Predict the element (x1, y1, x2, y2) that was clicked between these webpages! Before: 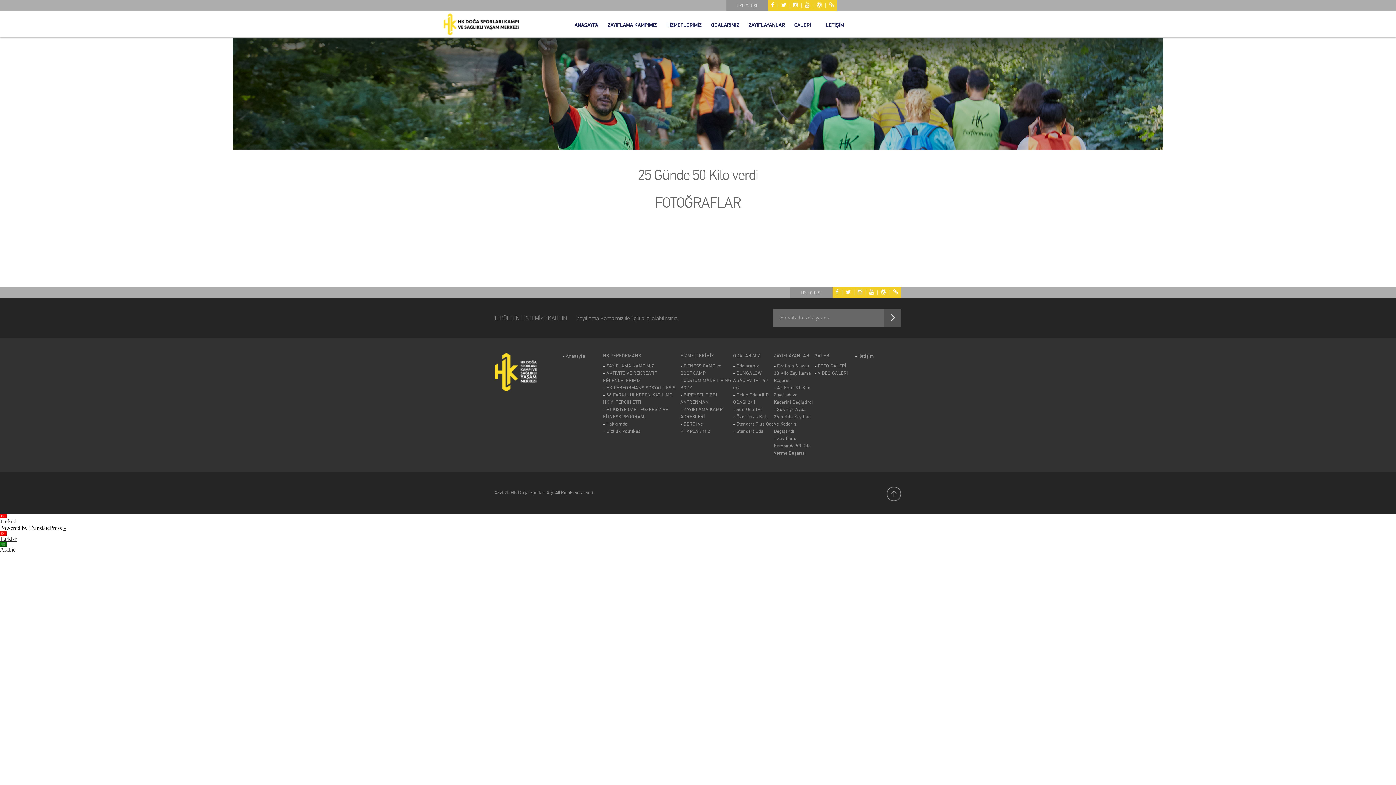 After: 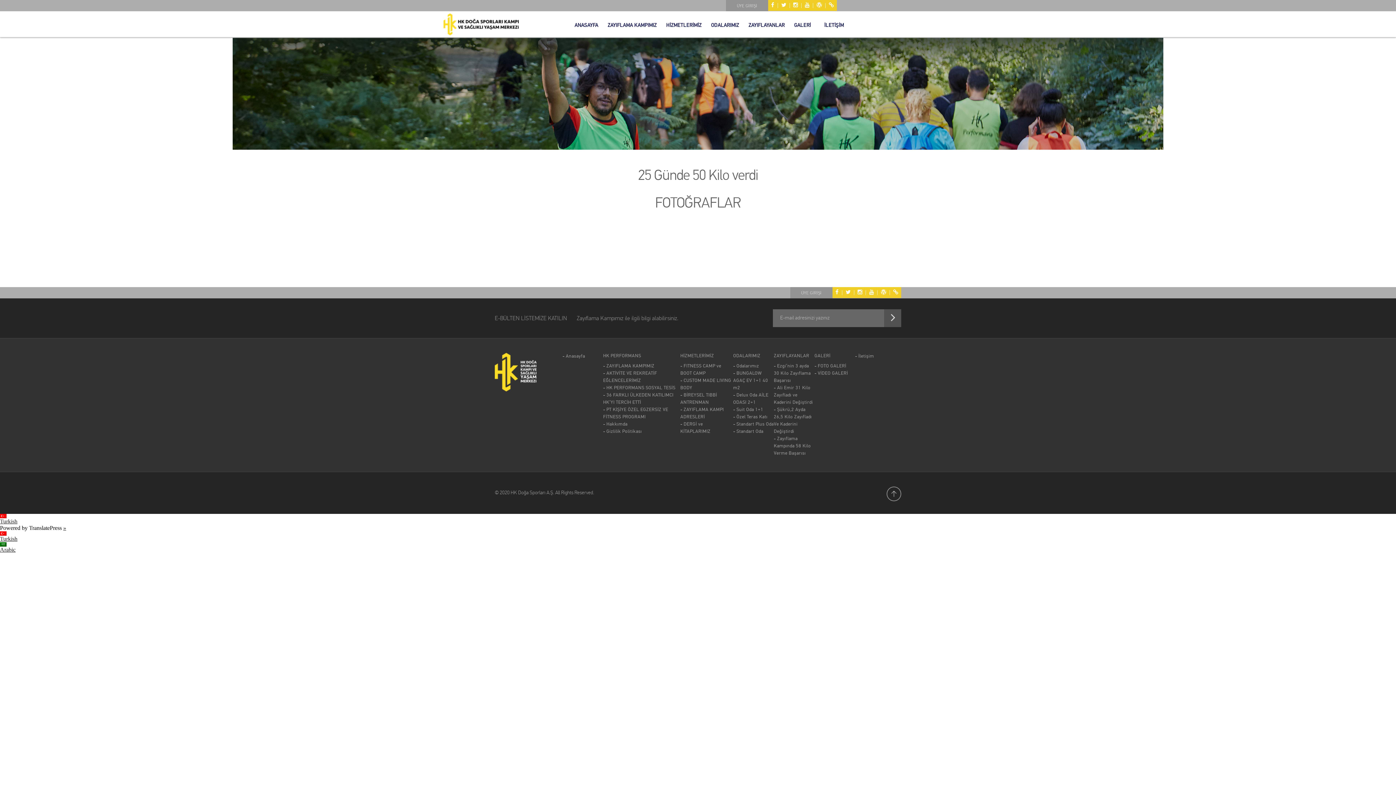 Action: bbox: (886, 486, 901, 501)